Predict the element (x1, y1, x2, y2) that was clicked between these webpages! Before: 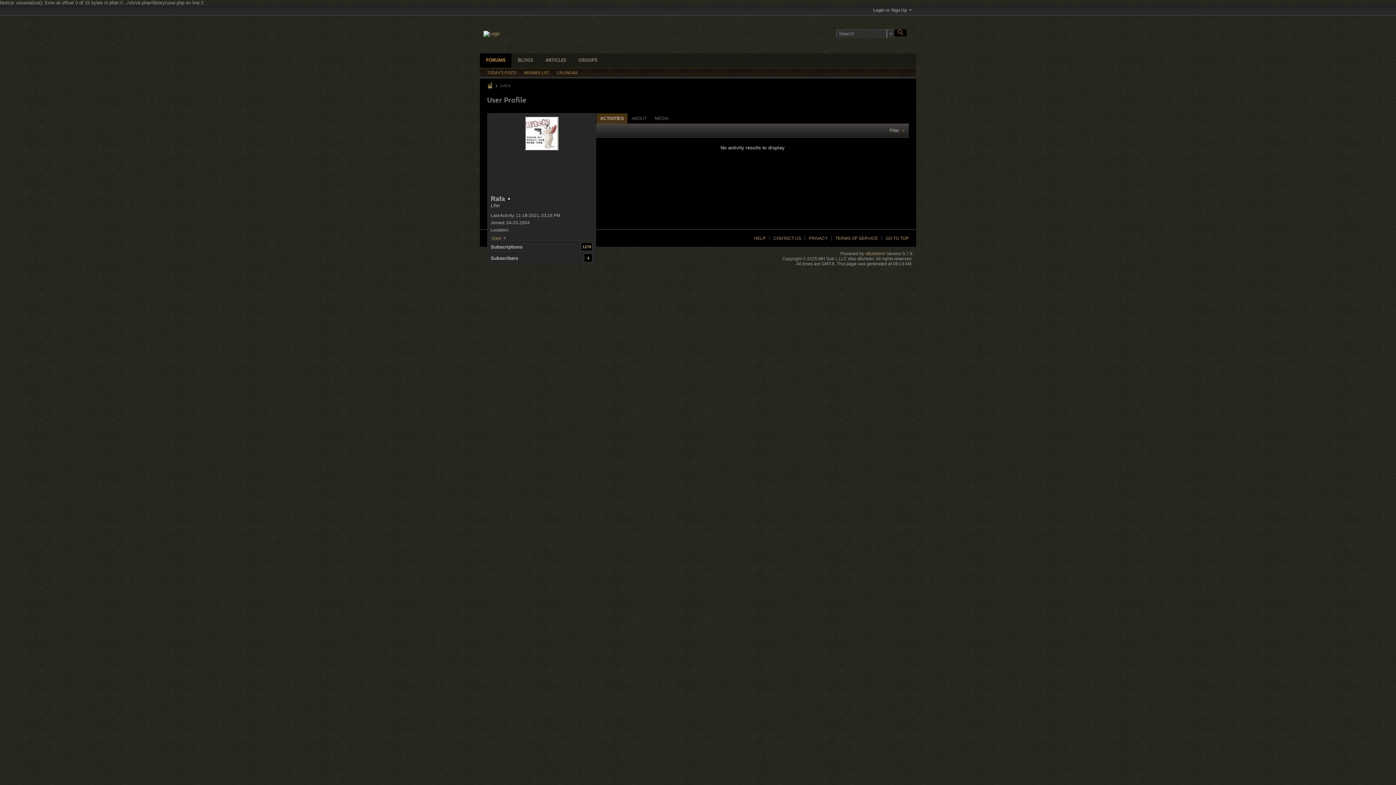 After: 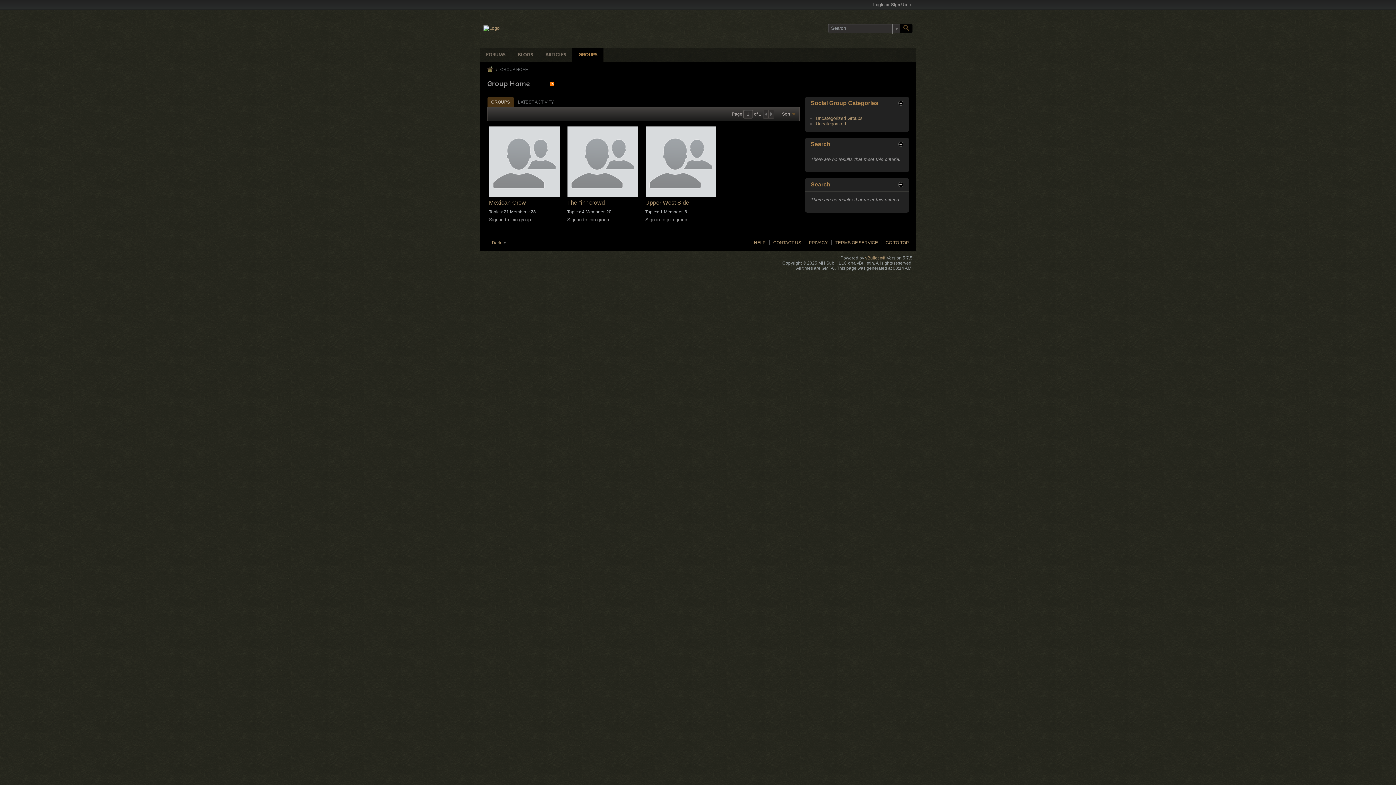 Action: bbox: (572, 53, 603, 67) label: GROUPS